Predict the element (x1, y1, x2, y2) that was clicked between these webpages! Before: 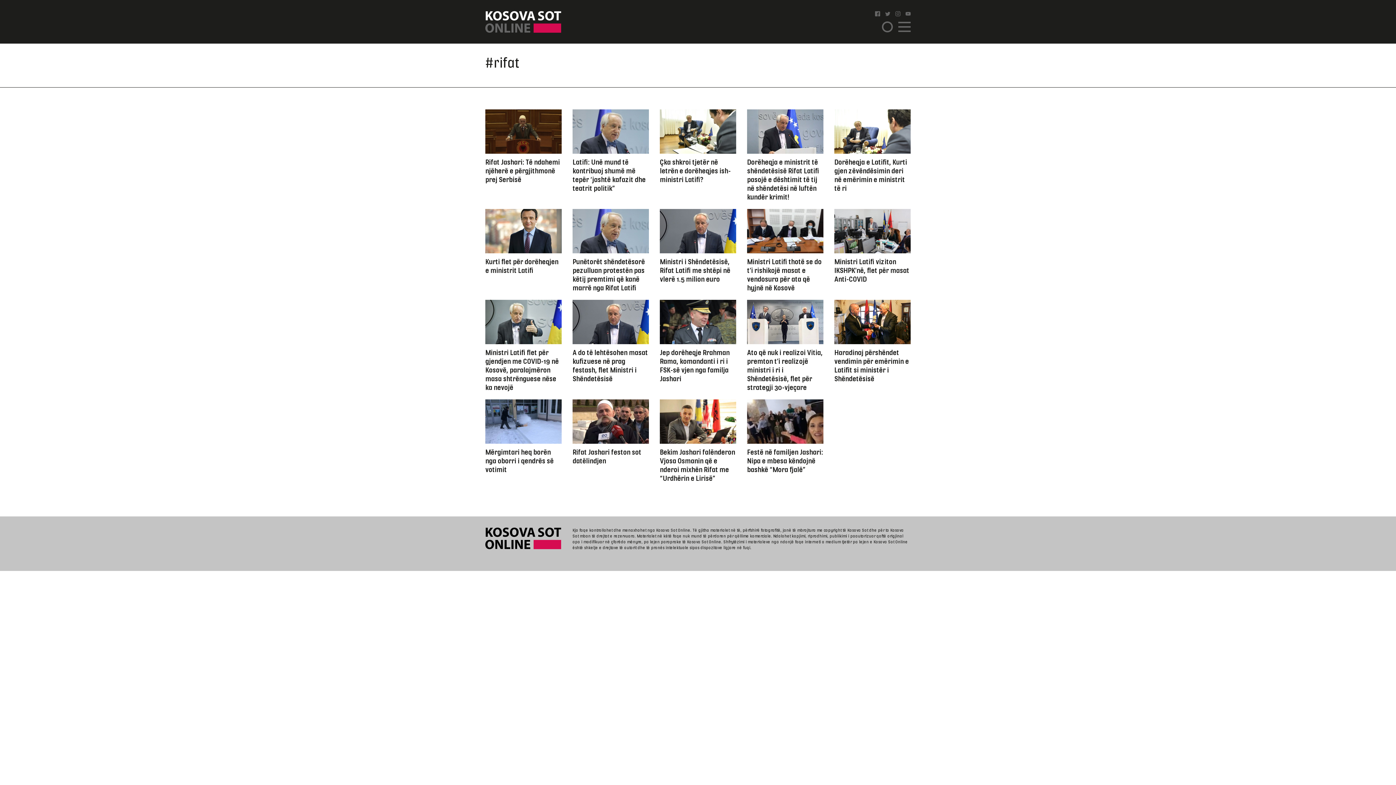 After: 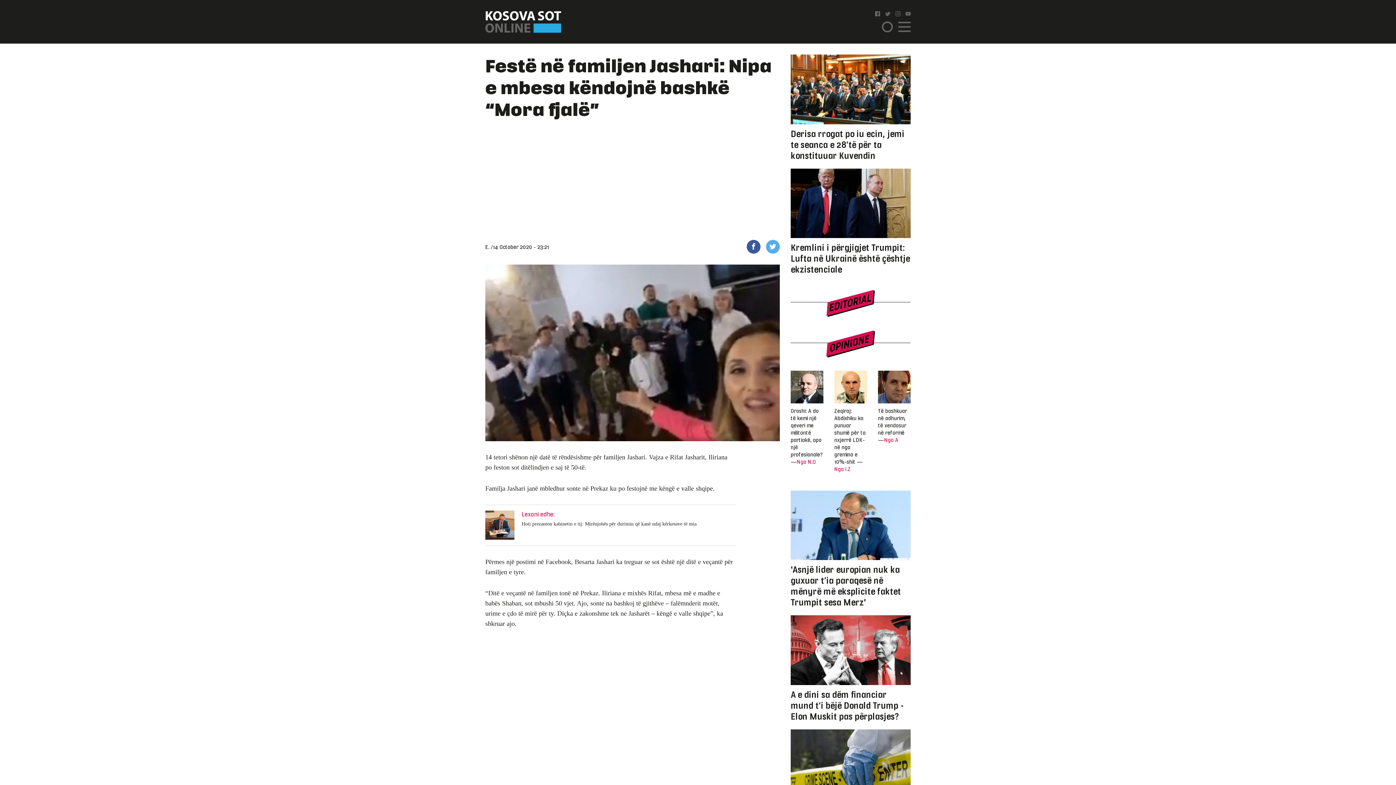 Action: bbox: (747, 399, 823, 473) label: Festë në familjen Jashari: Nipa e mbesa këndojnë bashkë “Mora fjalë”